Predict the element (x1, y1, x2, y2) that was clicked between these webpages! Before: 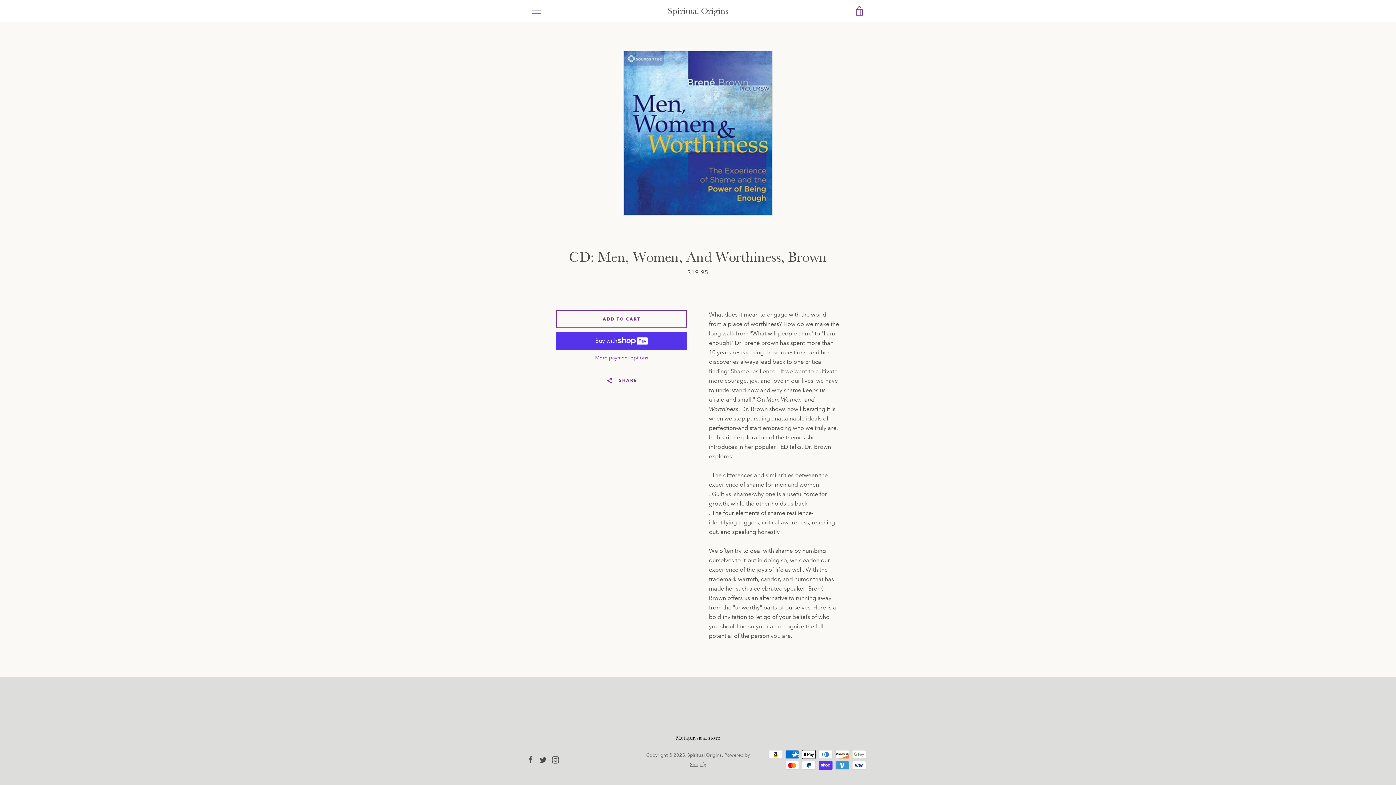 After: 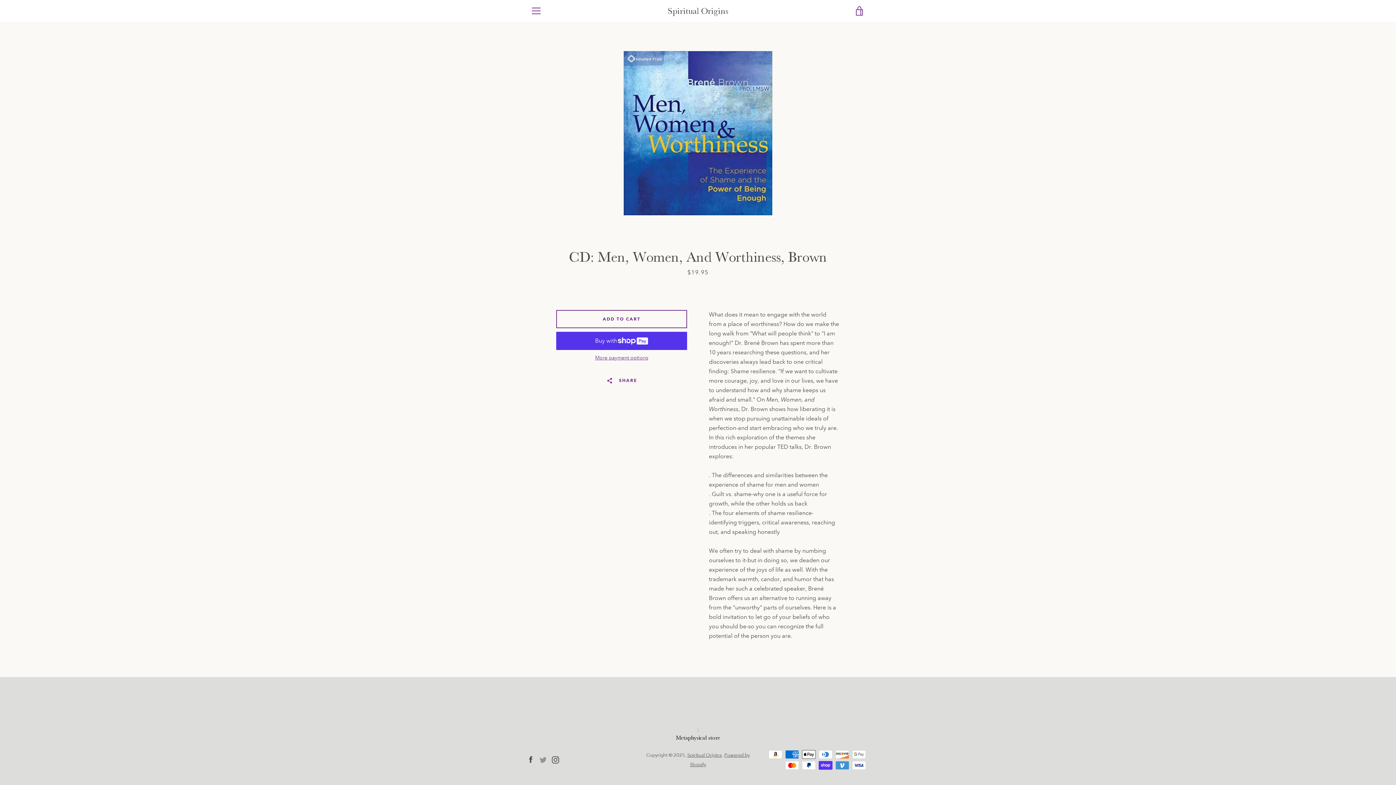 Action: bbox: (539, 756, 546, 763) label: Twitter